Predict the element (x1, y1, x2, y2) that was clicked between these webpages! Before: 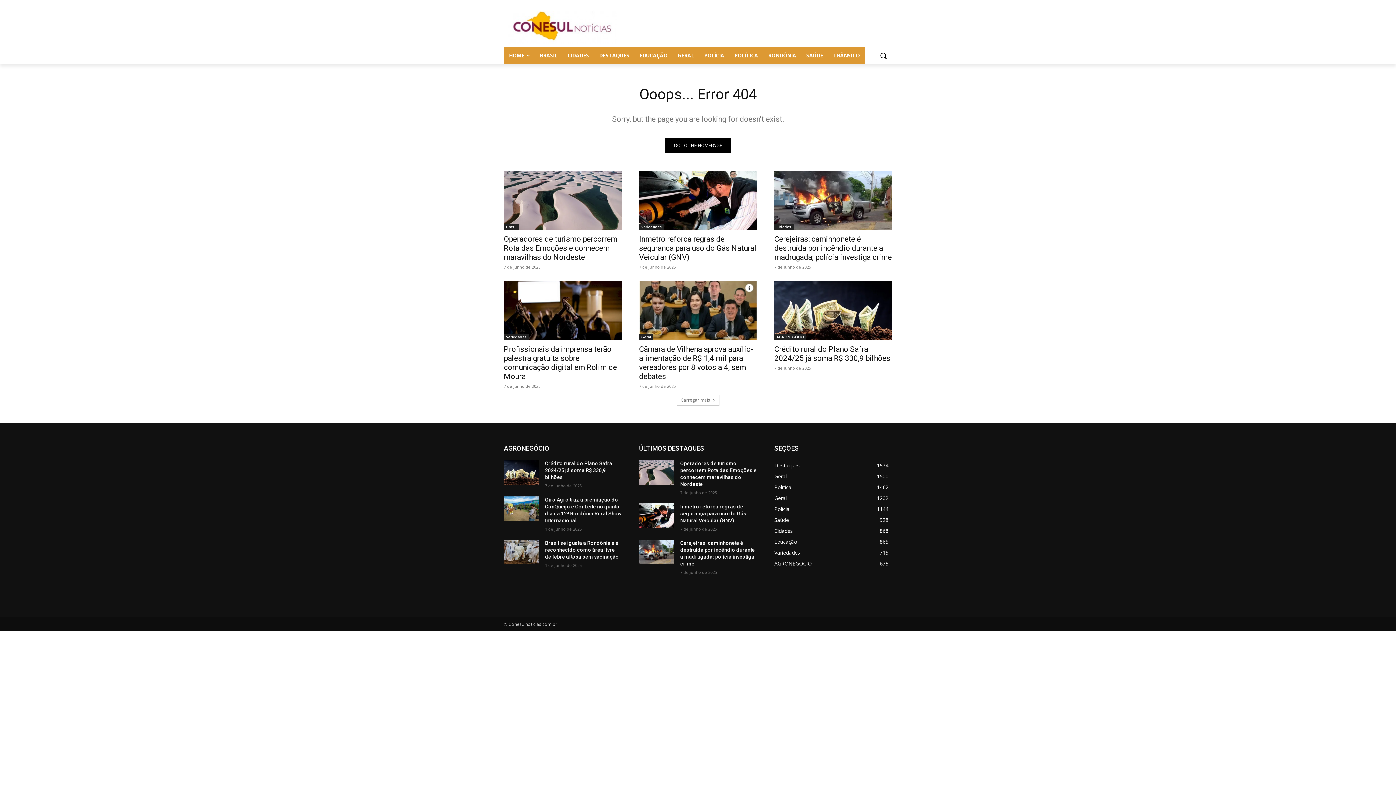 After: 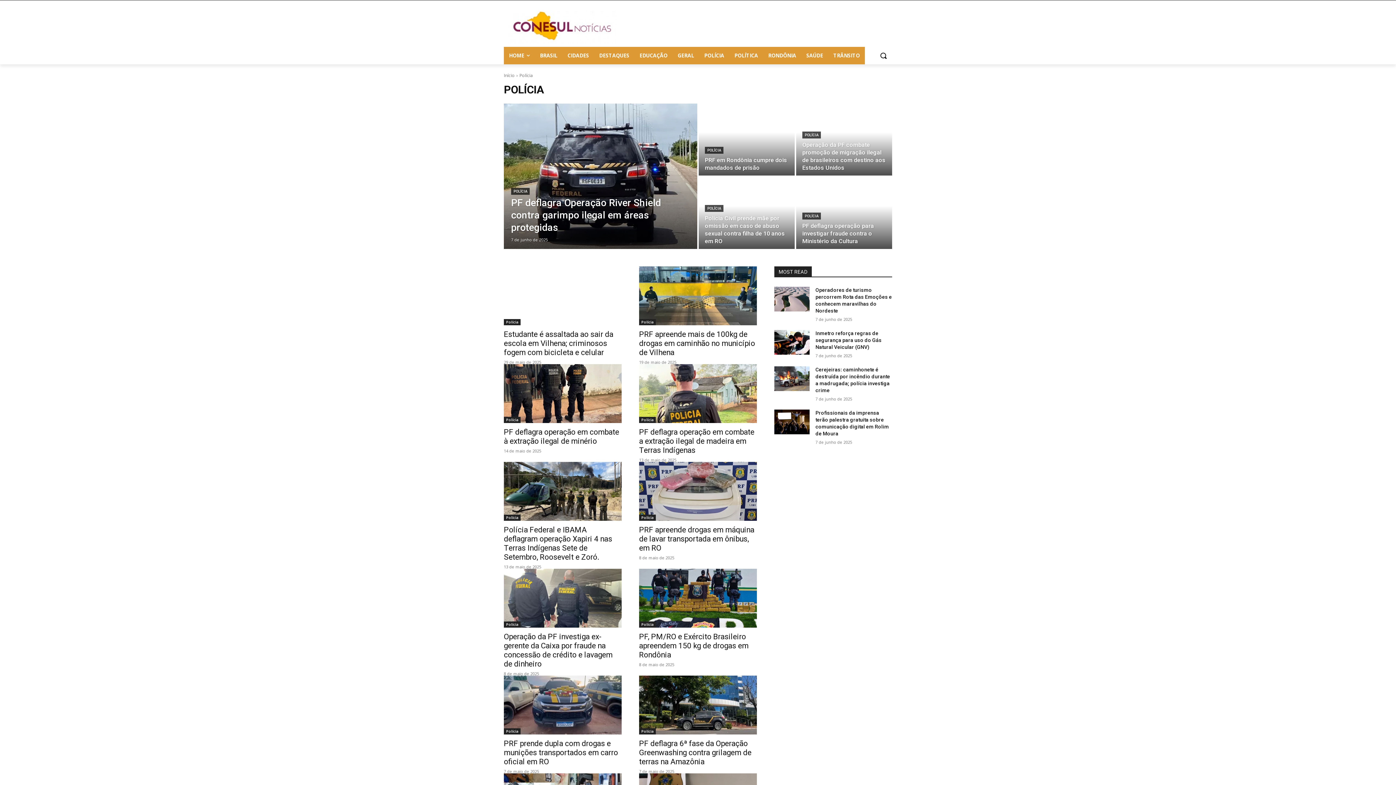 Action: label: POLÍCIA bbox: (699, 46, 729, 64)